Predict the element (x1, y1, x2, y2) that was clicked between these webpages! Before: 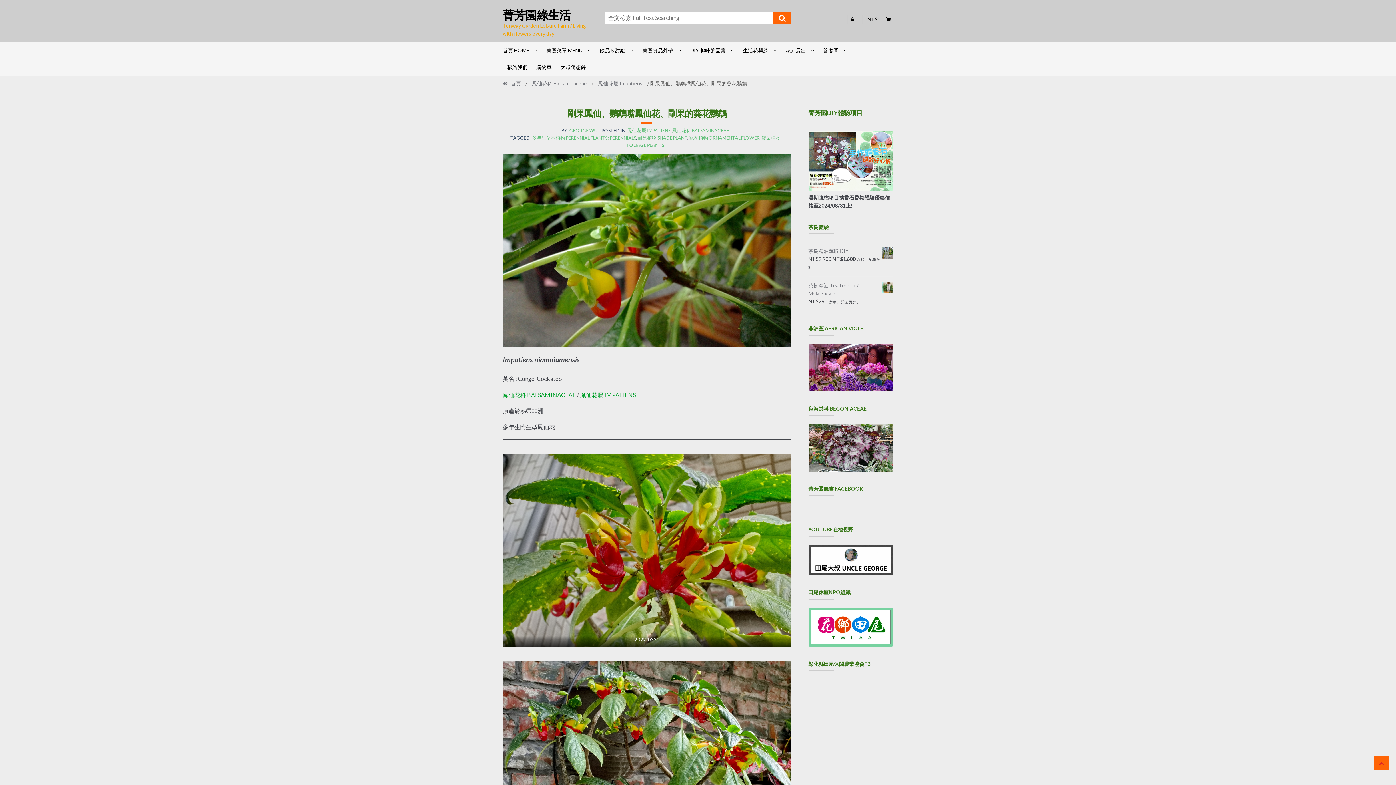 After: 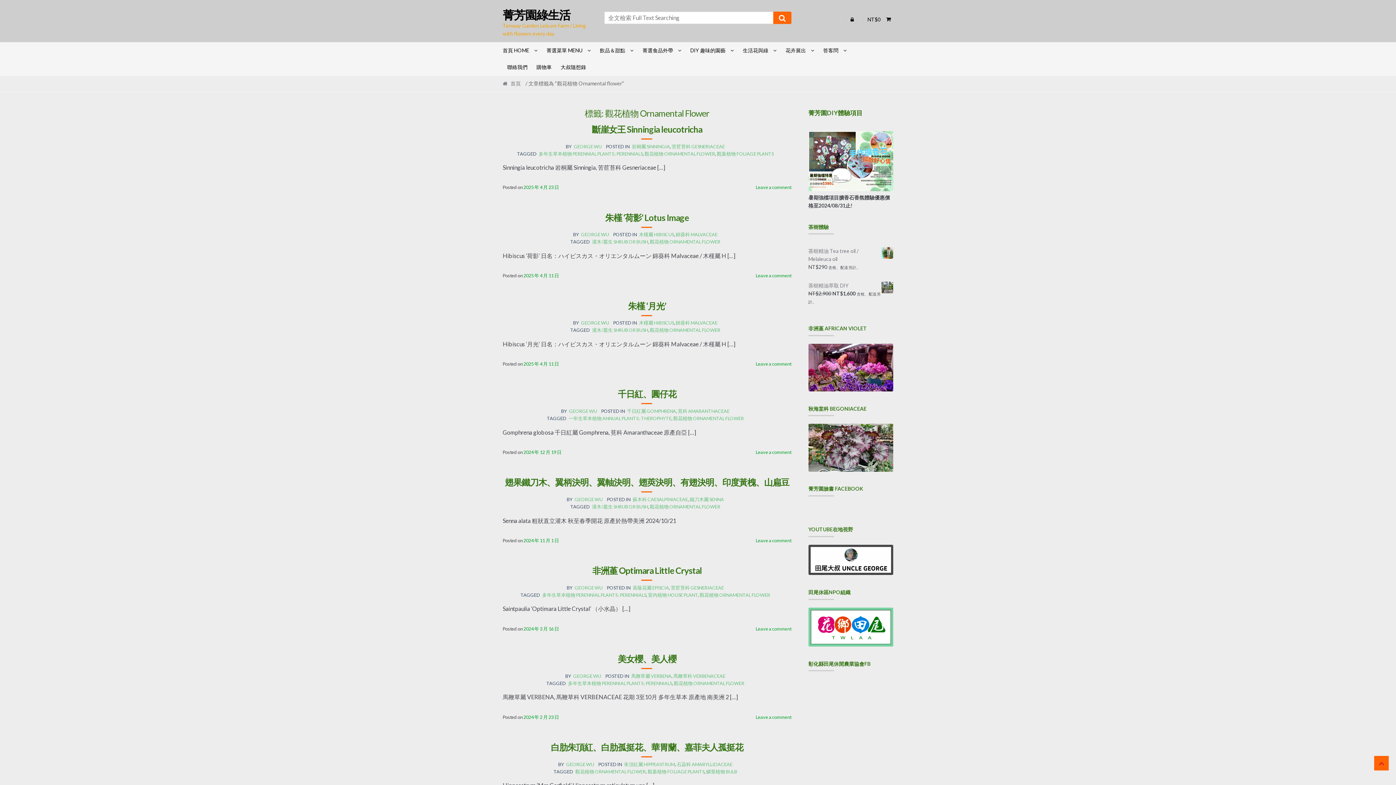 Action: bbox: (689, 134, 759, 140) label: 觀花植物 ORNAMENTAL FLOWER